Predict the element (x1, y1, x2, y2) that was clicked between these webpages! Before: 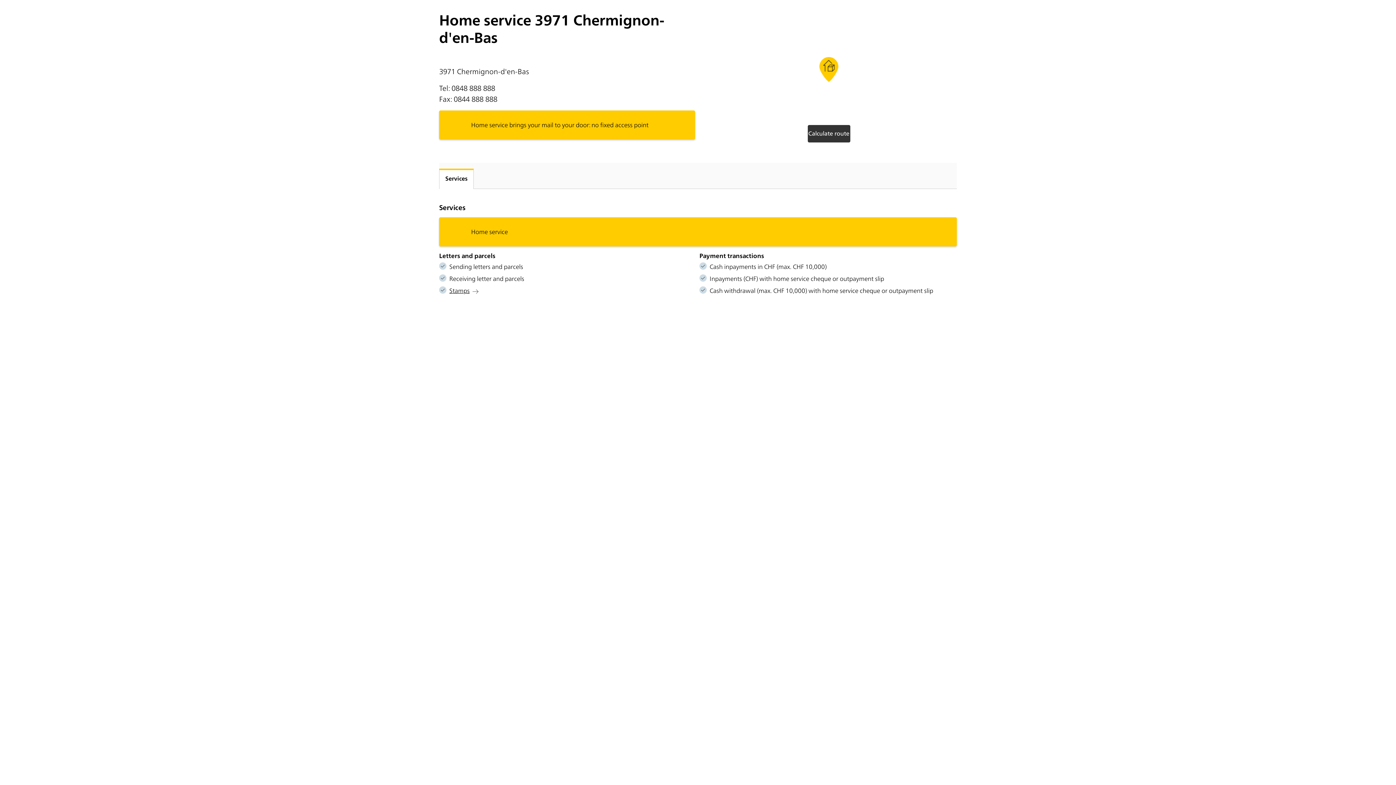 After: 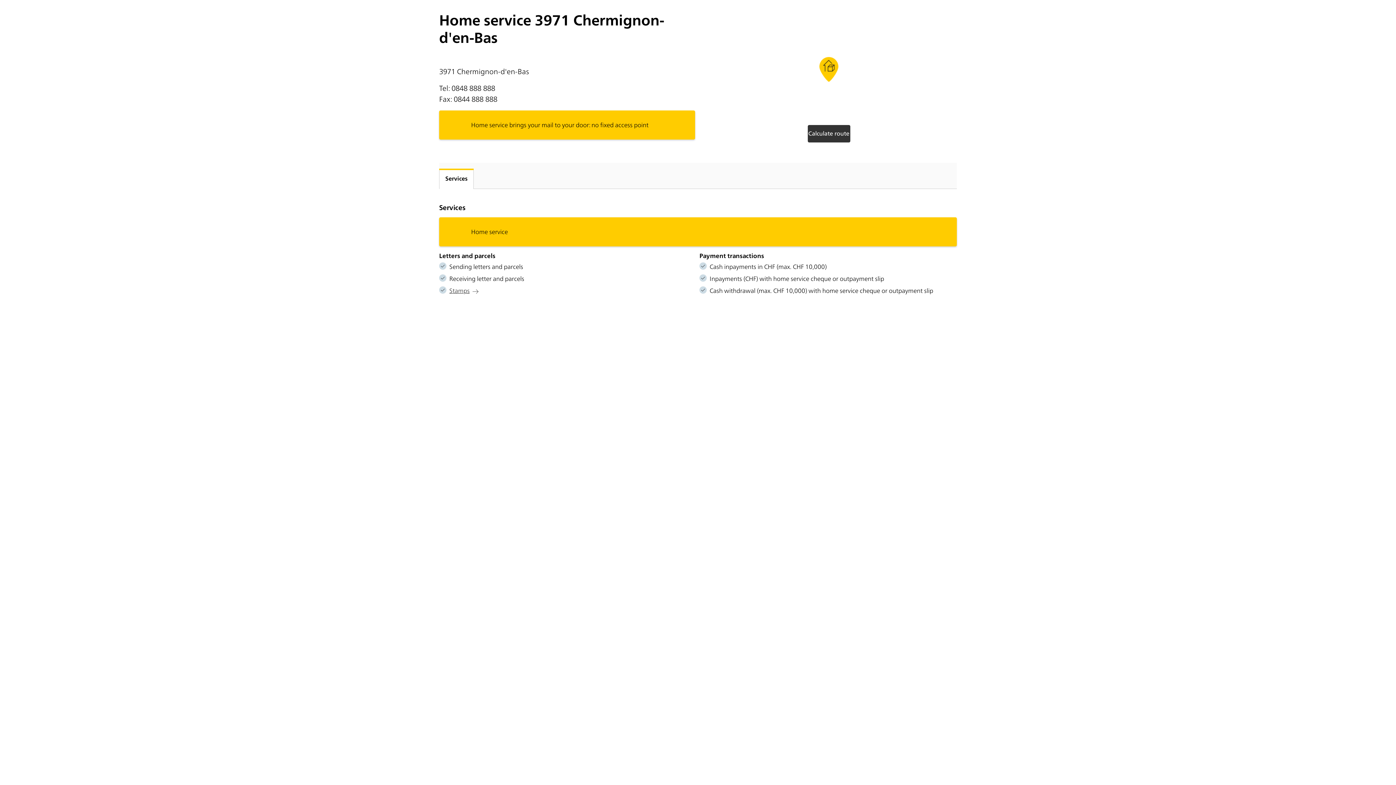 Action: bbox: (449, 286, 478, 295) label: Stamps